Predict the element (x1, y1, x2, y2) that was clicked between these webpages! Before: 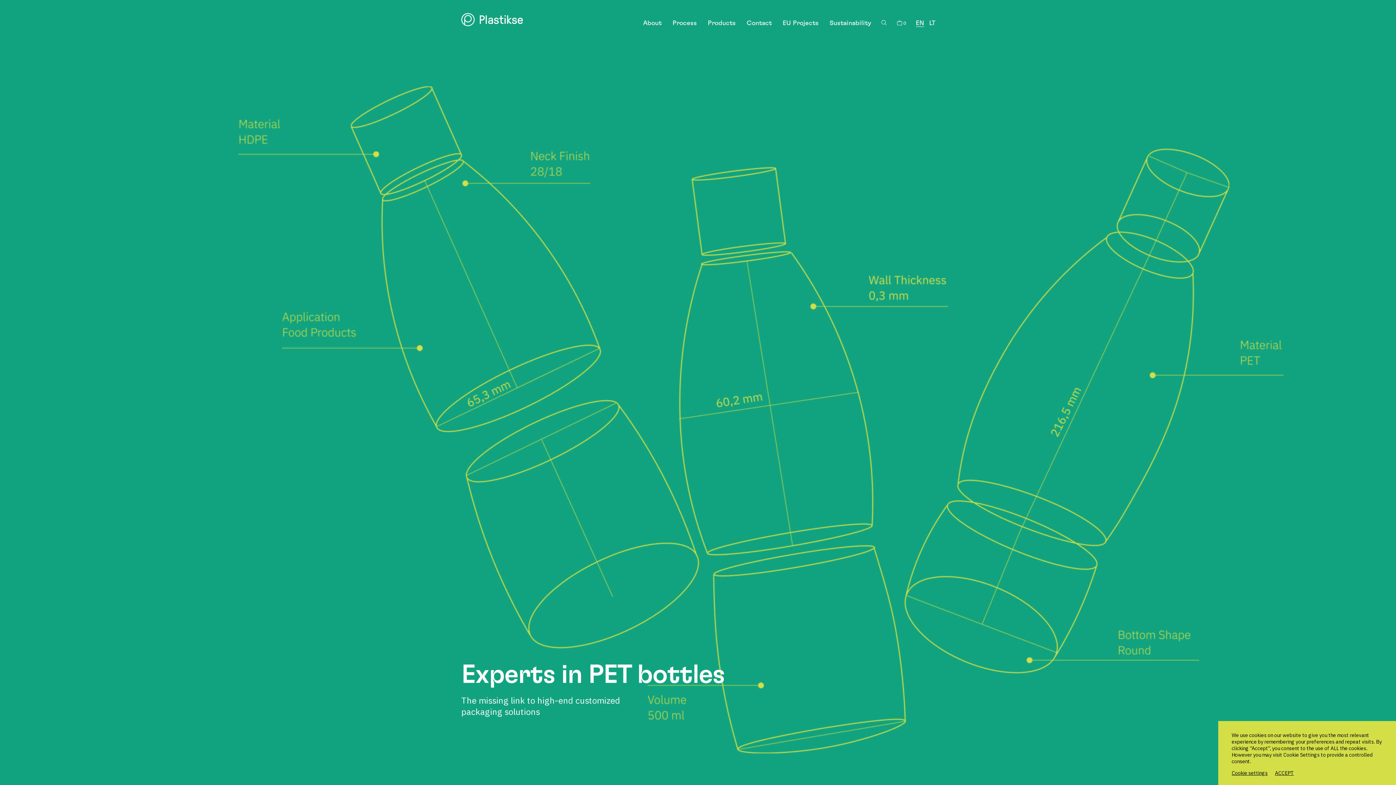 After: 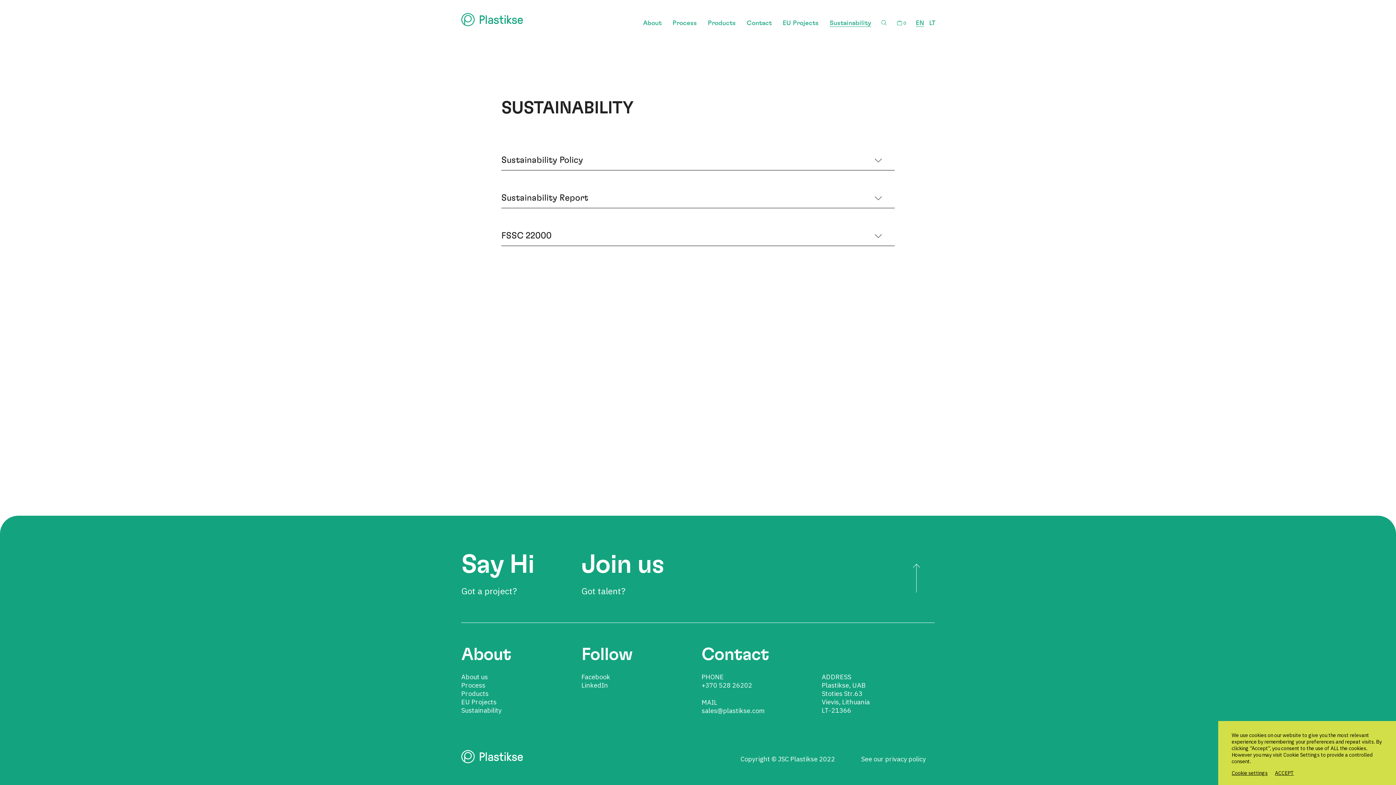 Action: label: Sustainability bbox: (829, 19, 871, 27)